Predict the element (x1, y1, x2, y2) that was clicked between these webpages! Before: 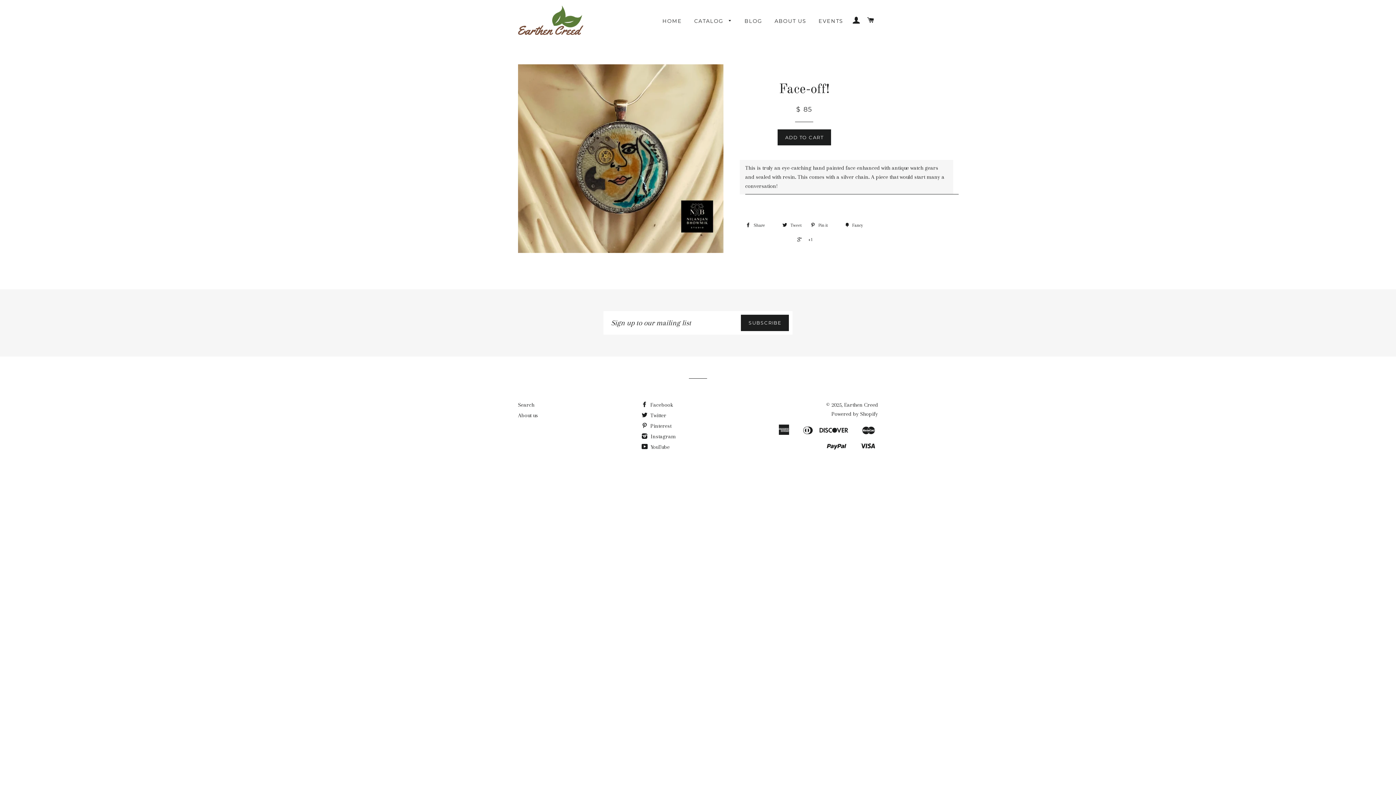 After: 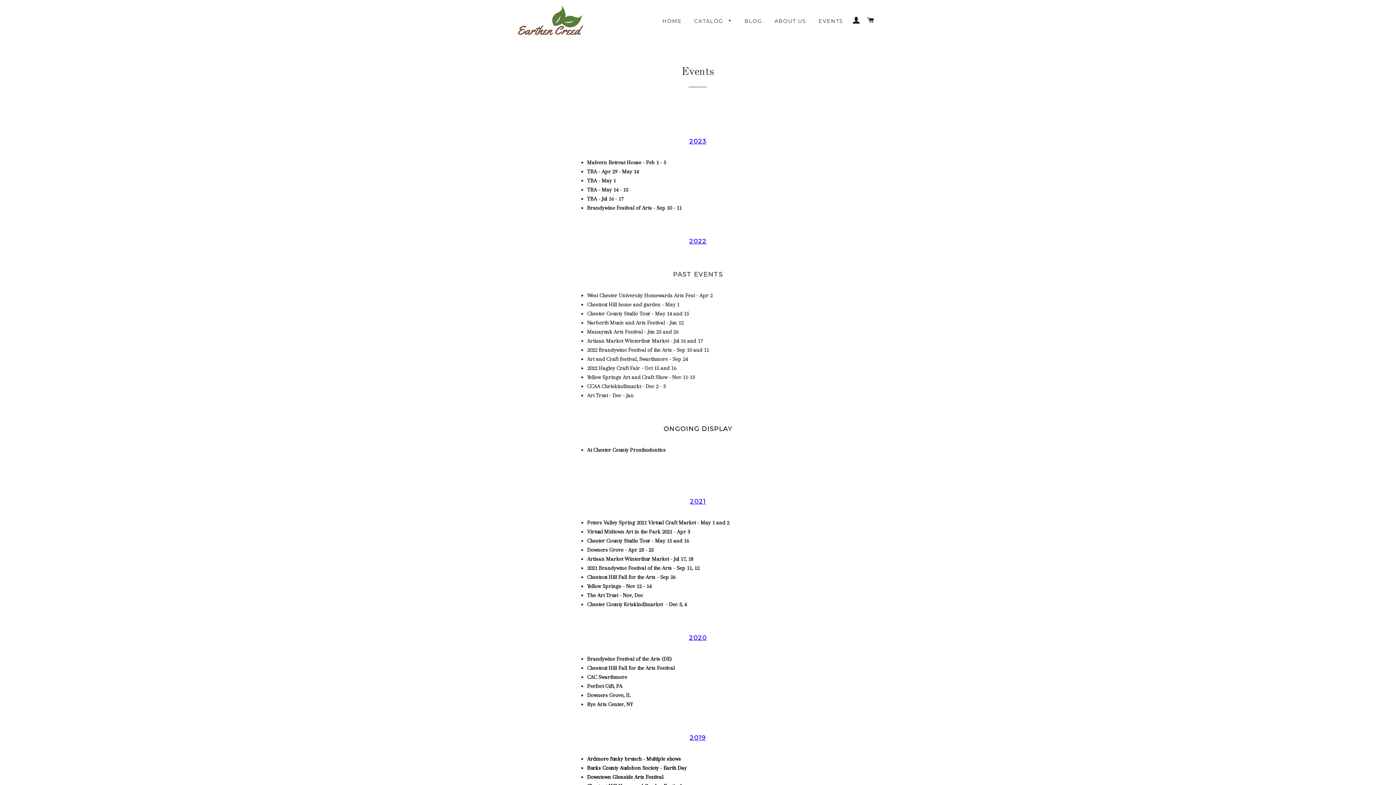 Action: bbox: (813, 12, 848, 30) label: EVENTS